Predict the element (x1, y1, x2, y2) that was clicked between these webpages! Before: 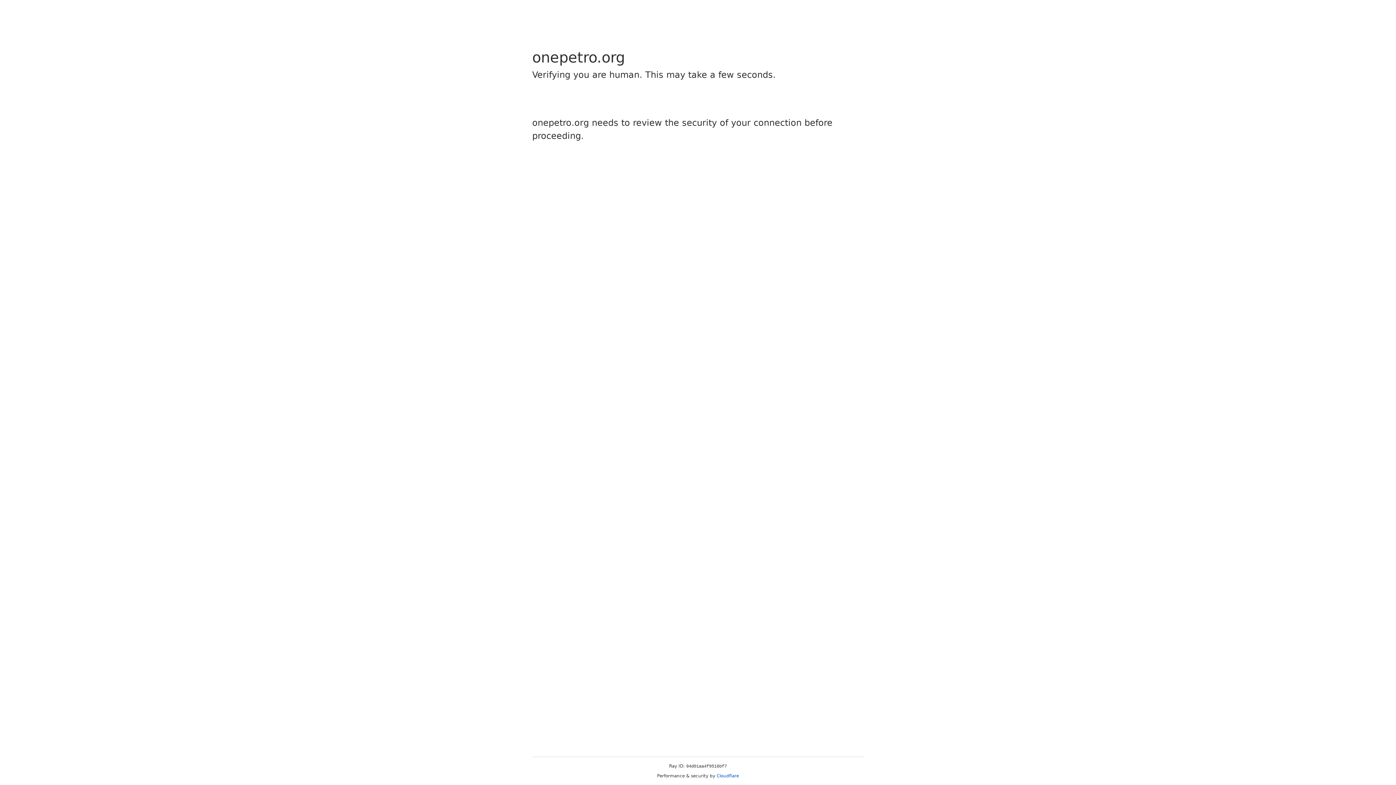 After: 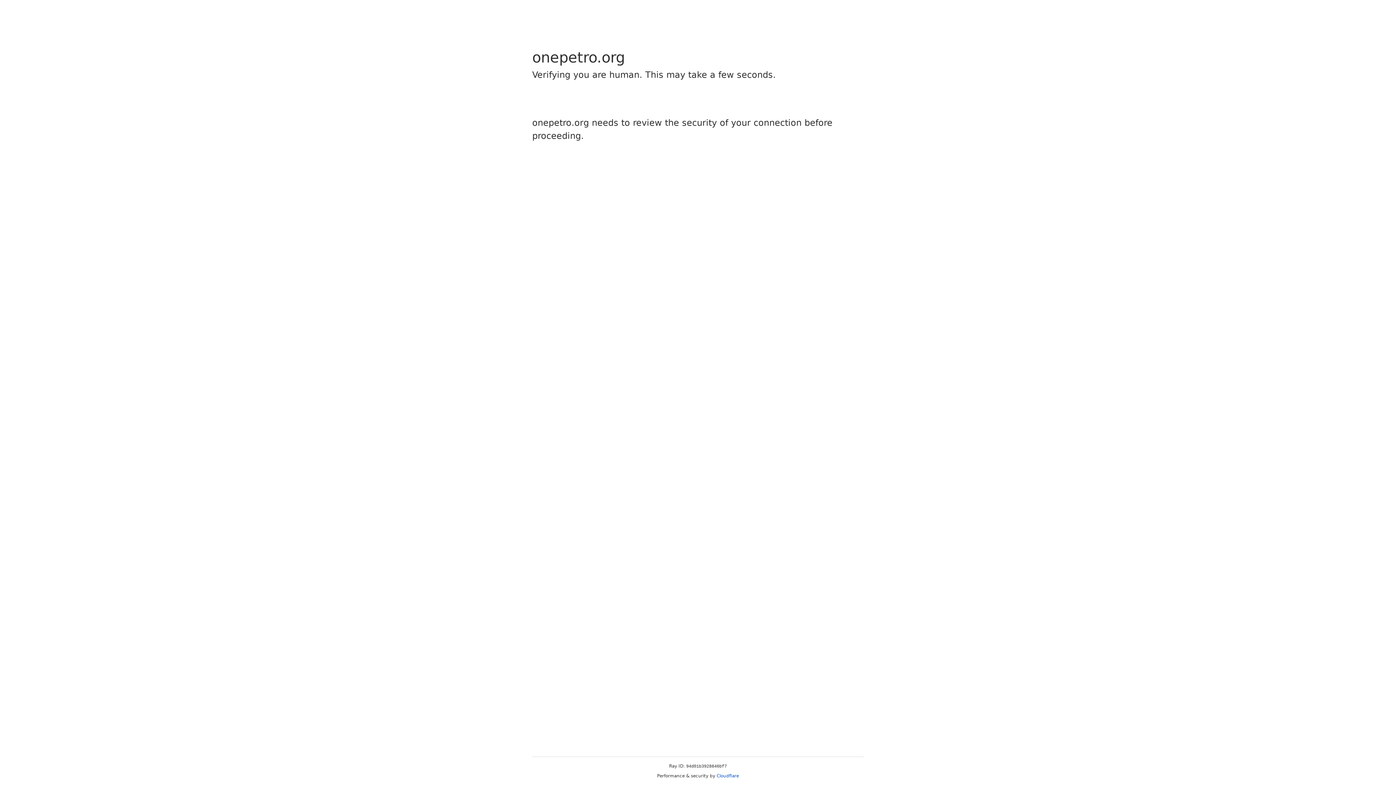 Action: bbox: (716, 773, 739, 778) label: Cloudflare